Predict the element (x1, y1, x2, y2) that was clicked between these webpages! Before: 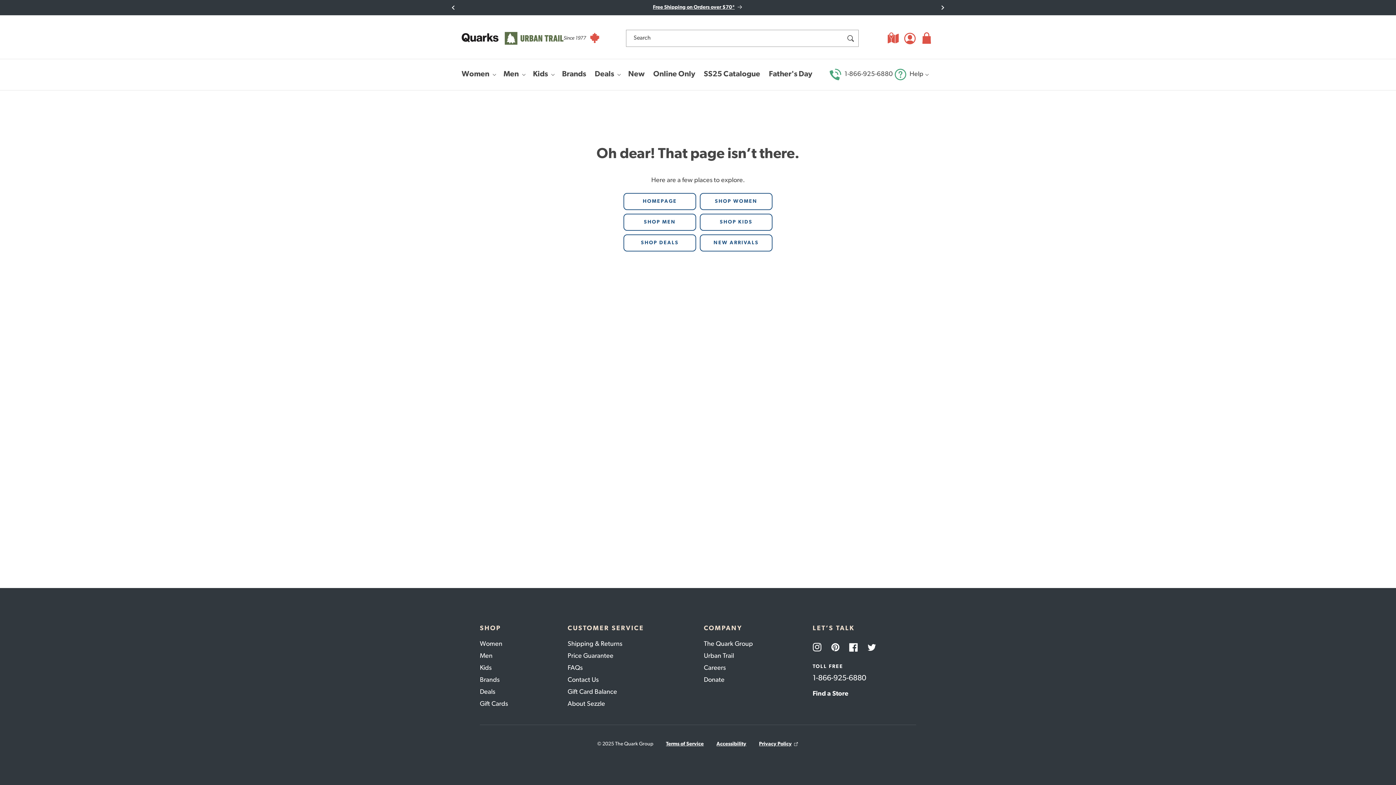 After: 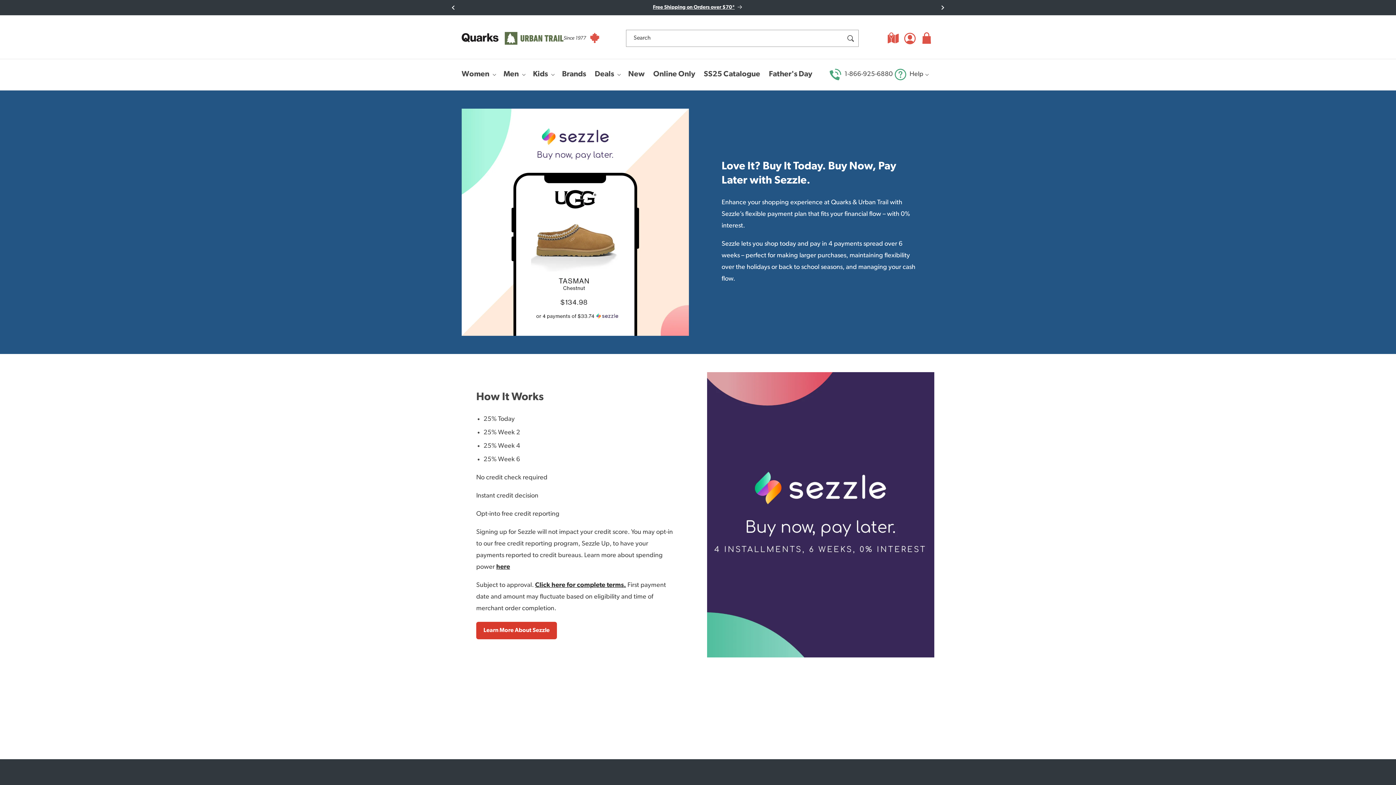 Action: bbox: (567, 698, 674, 710) label: About Sezzle